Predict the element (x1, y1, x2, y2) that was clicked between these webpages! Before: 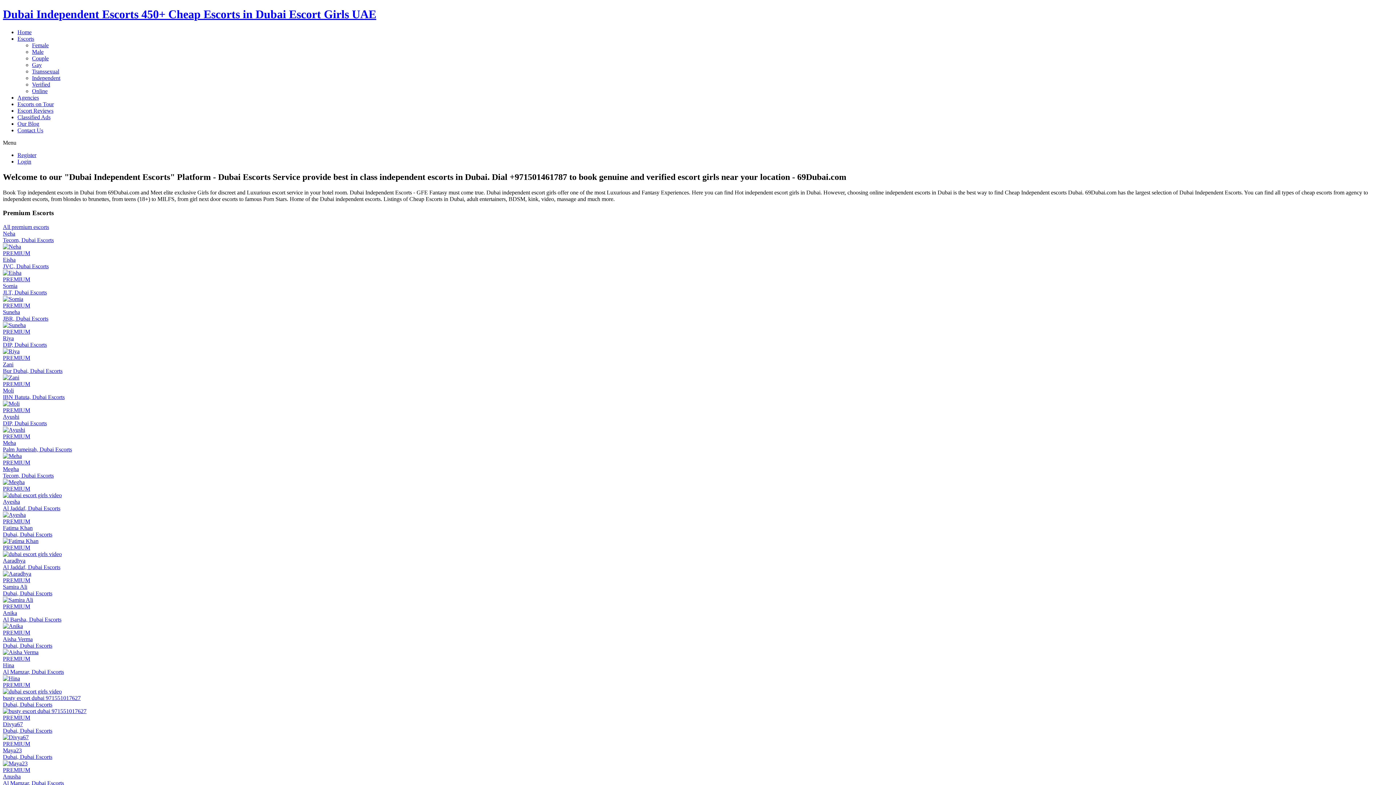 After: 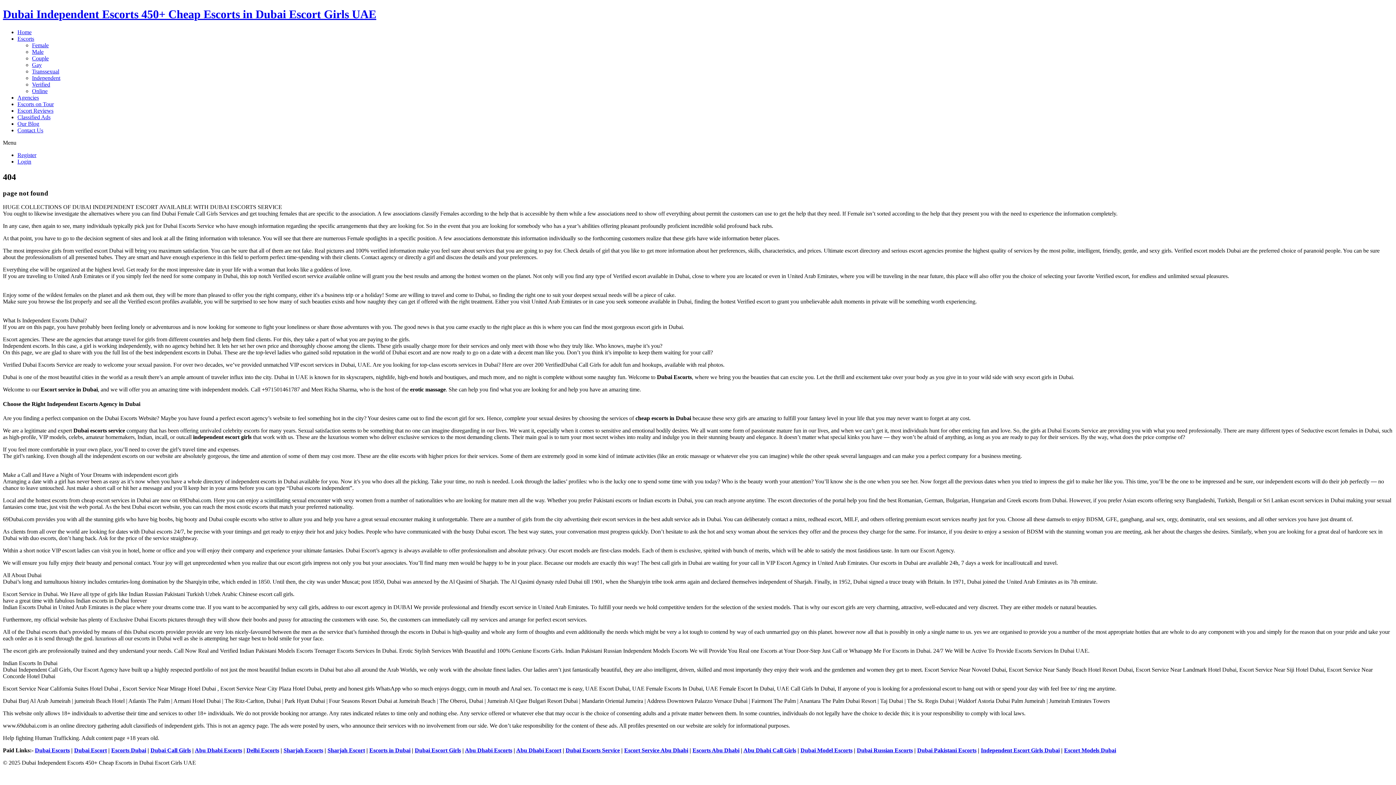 Action: bbox: (17, 158, 31, 164) label: Login